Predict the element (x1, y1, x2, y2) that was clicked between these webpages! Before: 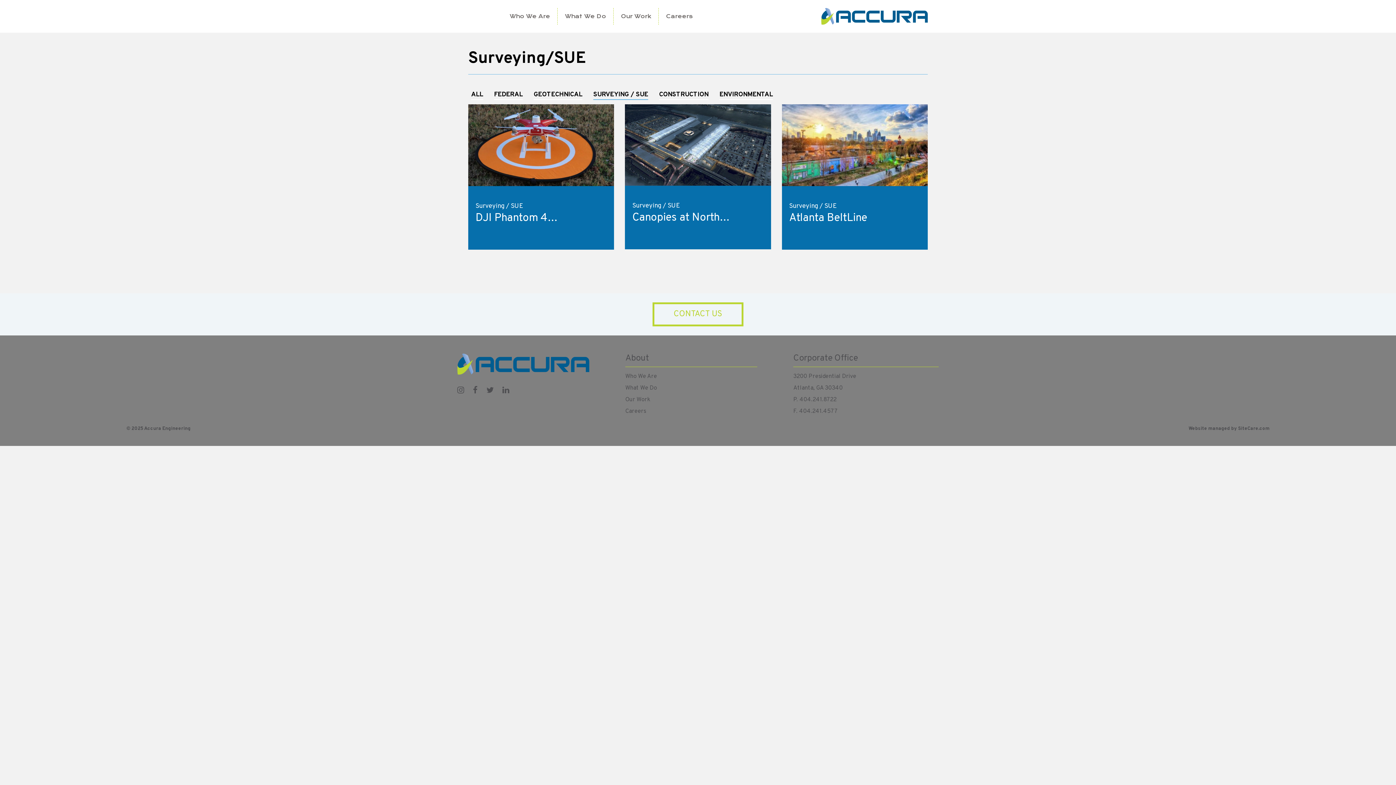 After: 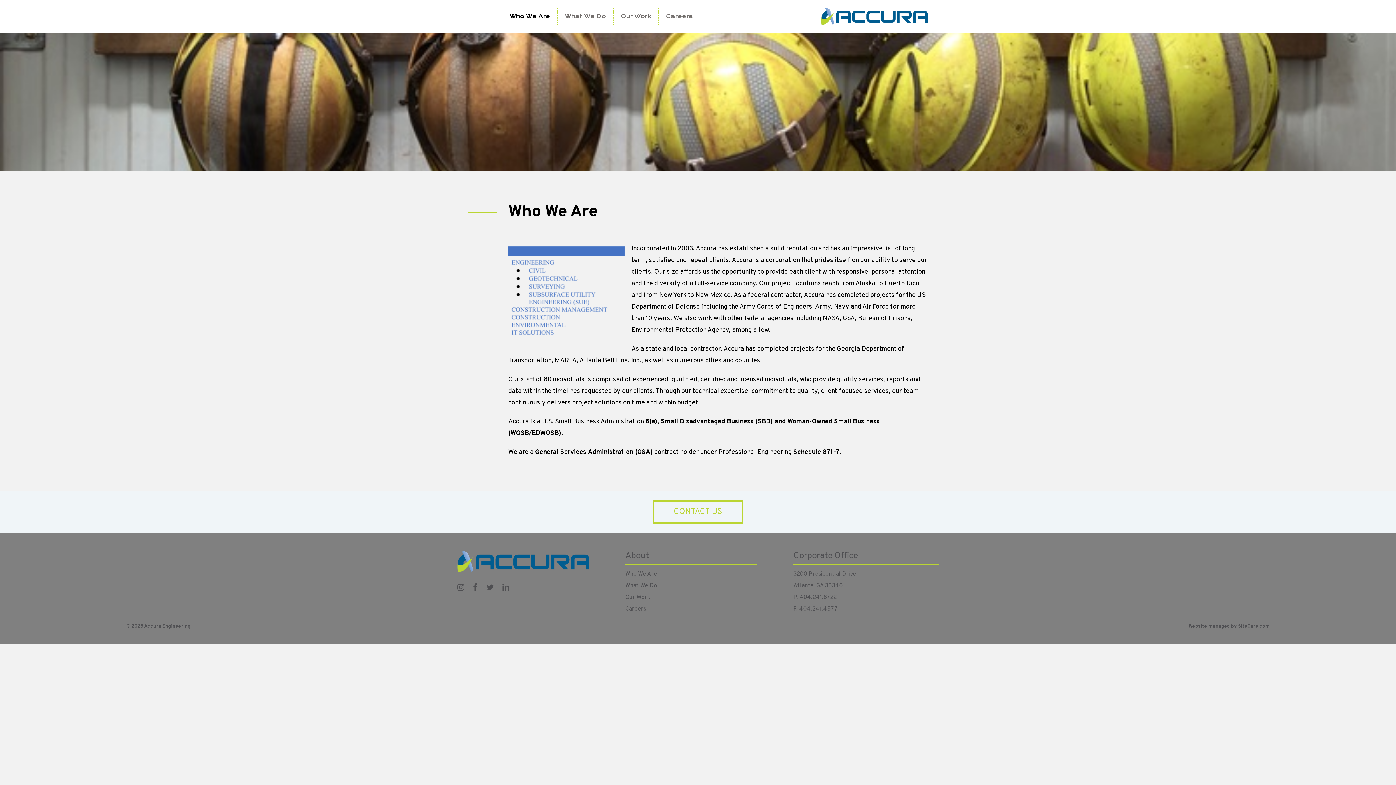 Action: label: Who We Are bbox: (625, 373, 657, 380)